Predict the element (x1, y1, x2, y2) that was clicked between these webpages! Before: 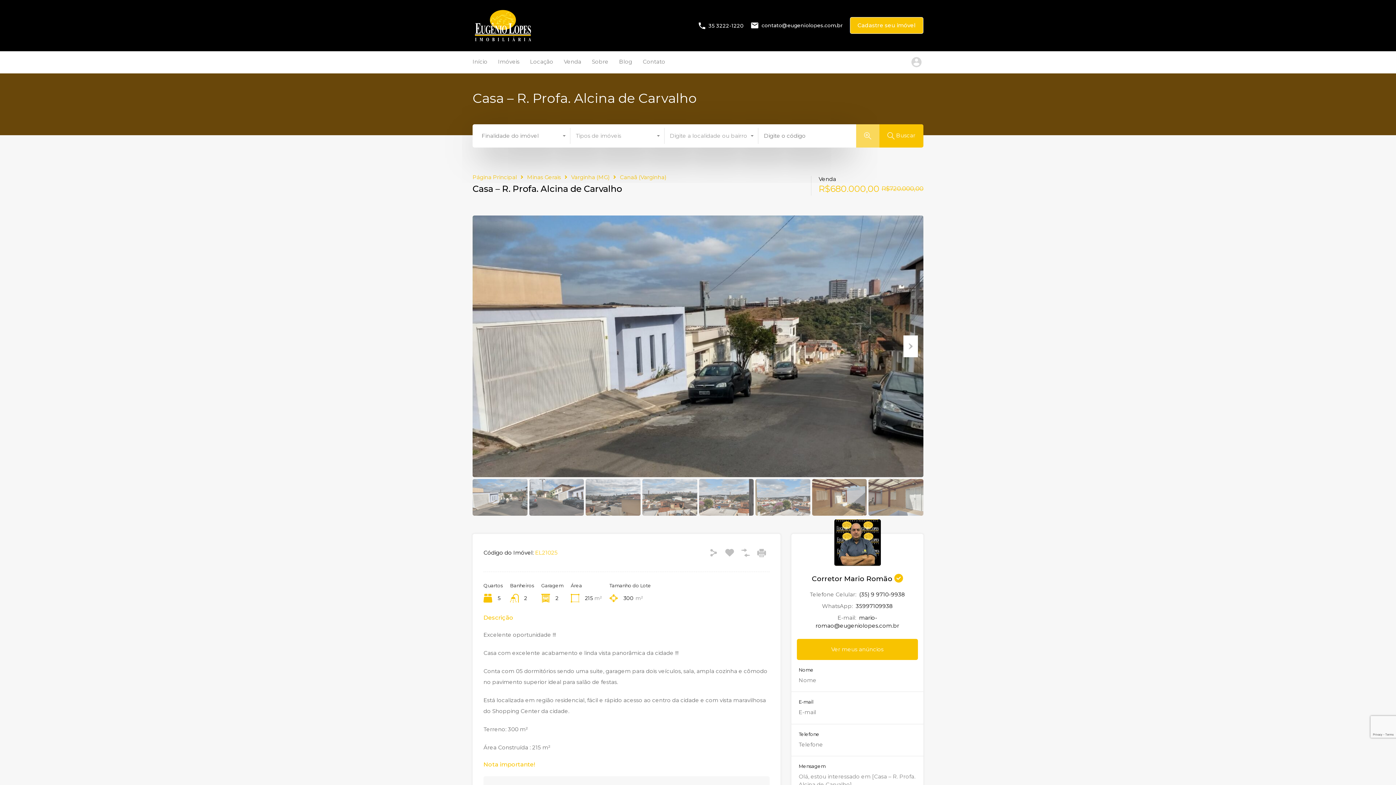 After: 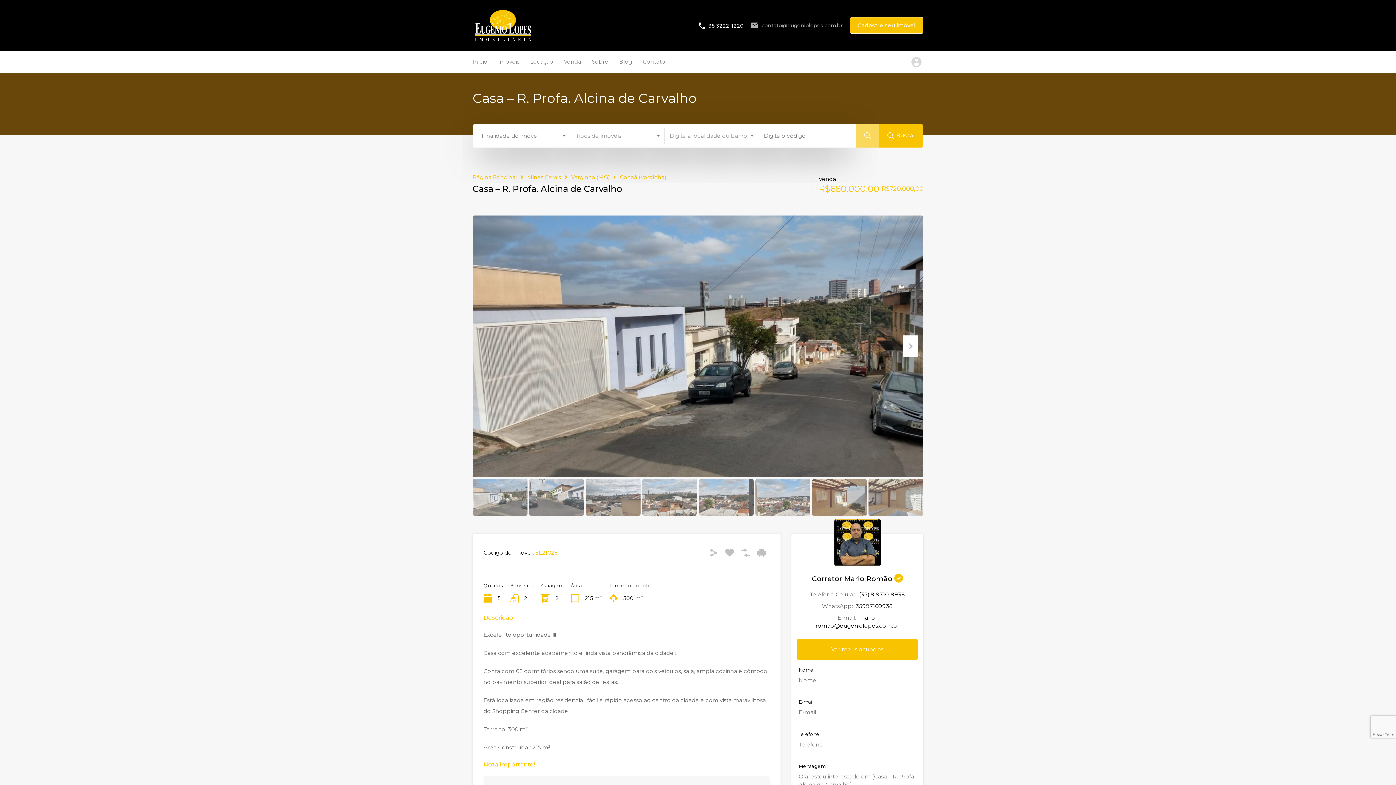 Action: label: contato@eugeniolopes.com.br bbox: (761, 22, 842, 28)